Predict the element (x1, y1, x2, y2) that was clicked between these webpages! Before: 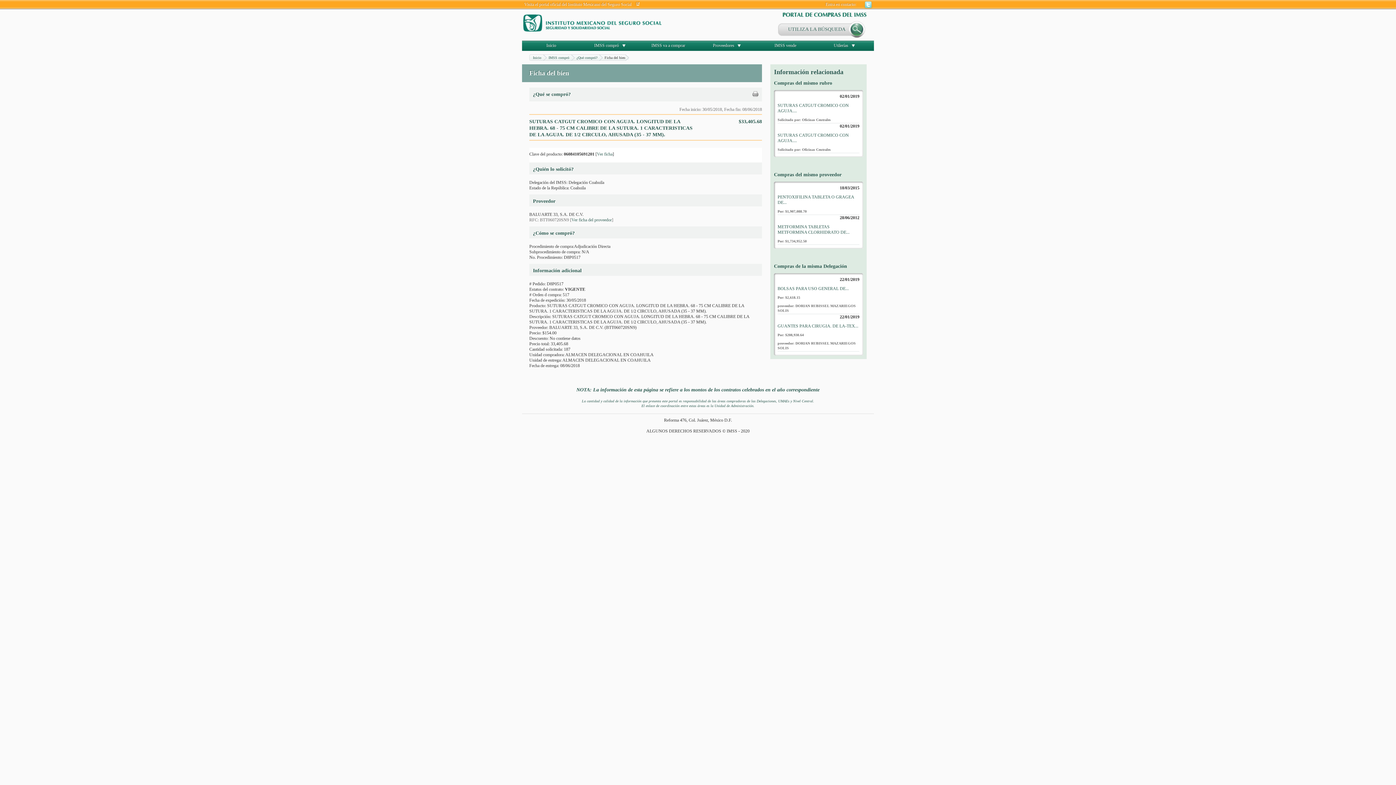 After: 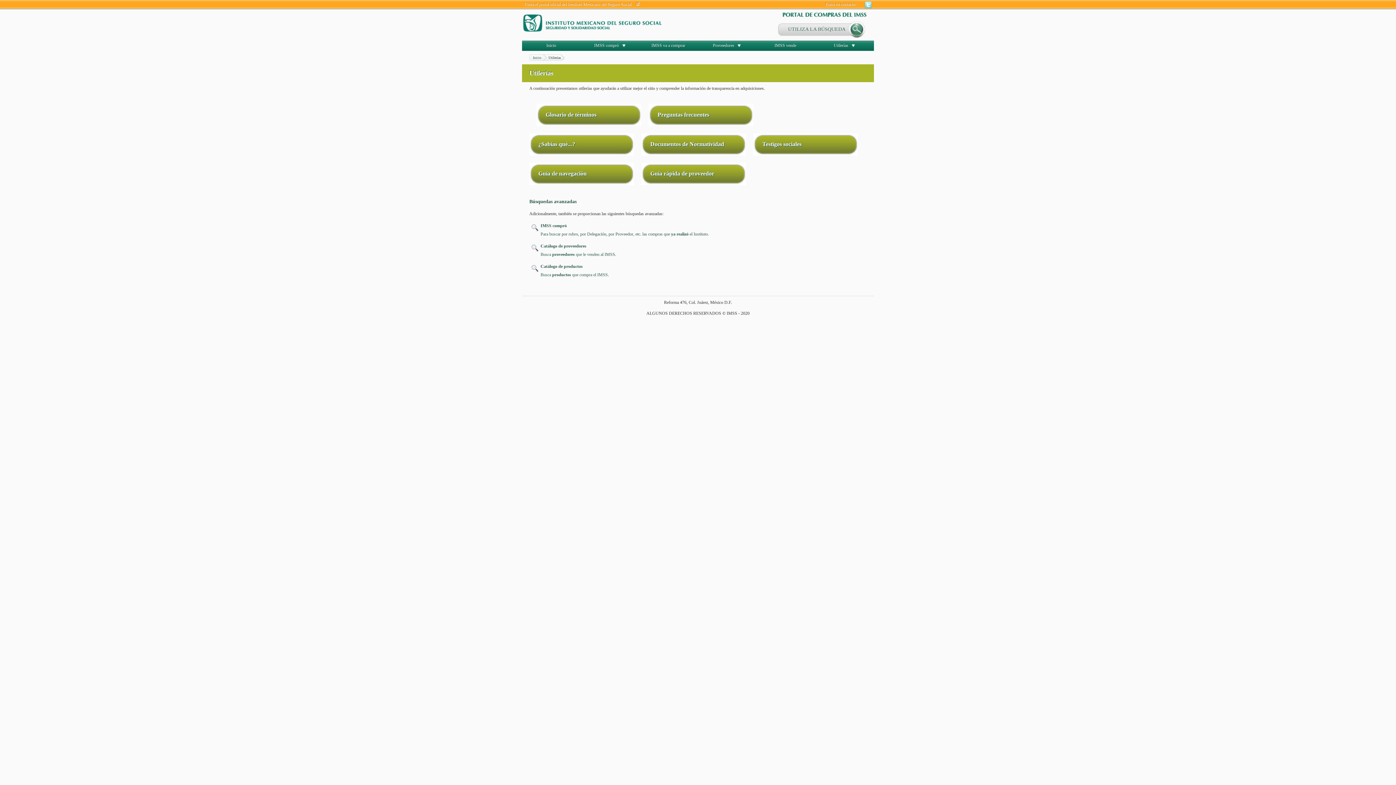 Action: label: Utilerías bbox: (834, 42, 848, 48)